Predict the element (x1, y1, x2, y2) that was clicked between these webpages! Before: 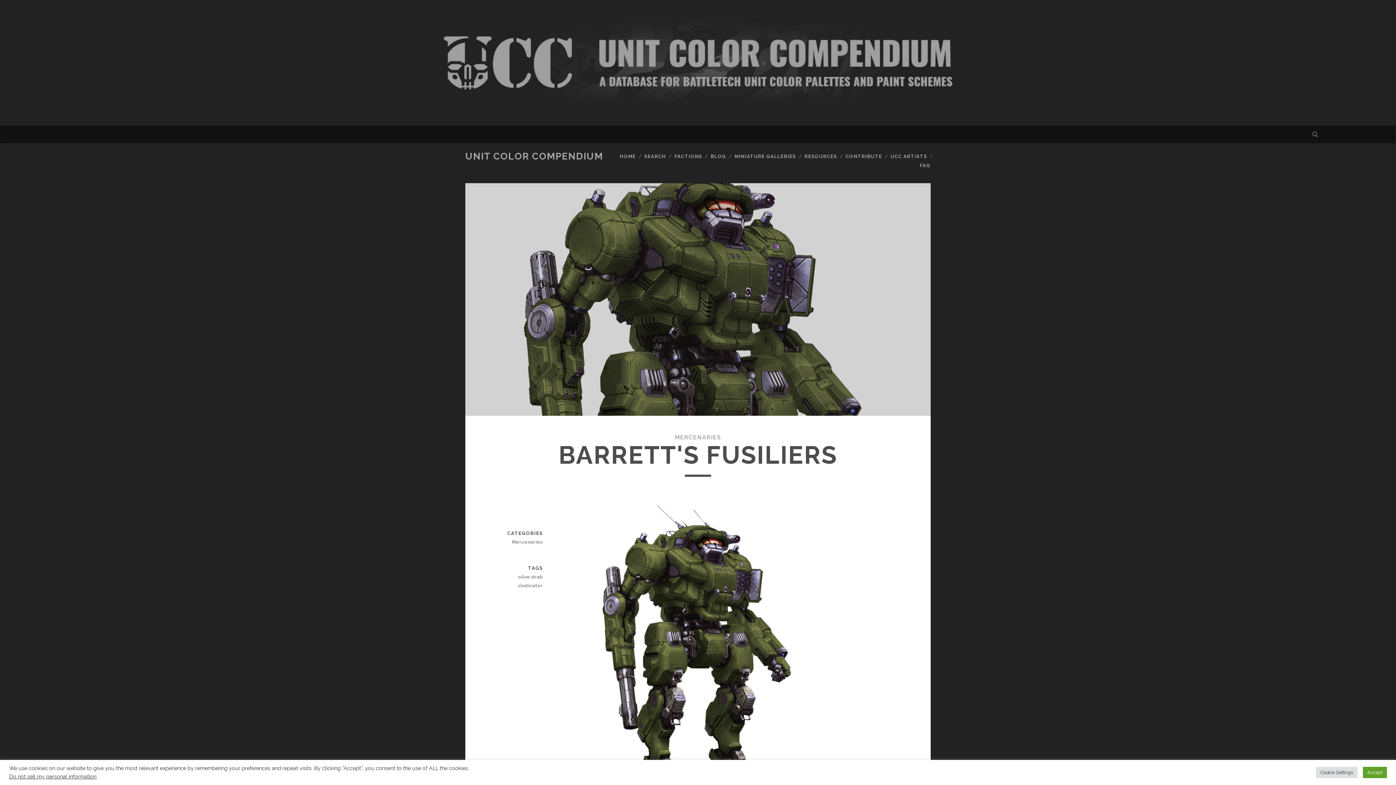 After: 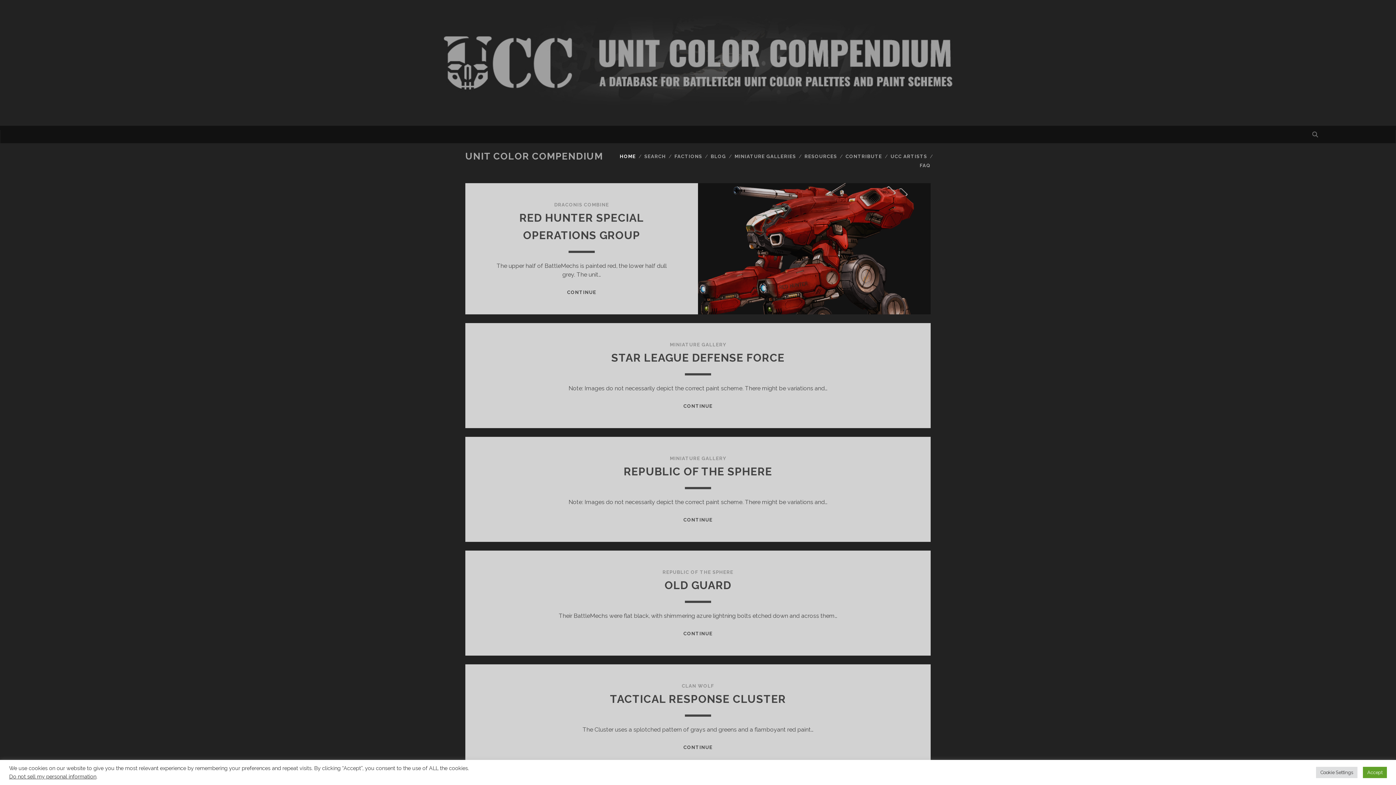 Action: bbox: (619, 152, 635, 160) label: HOME